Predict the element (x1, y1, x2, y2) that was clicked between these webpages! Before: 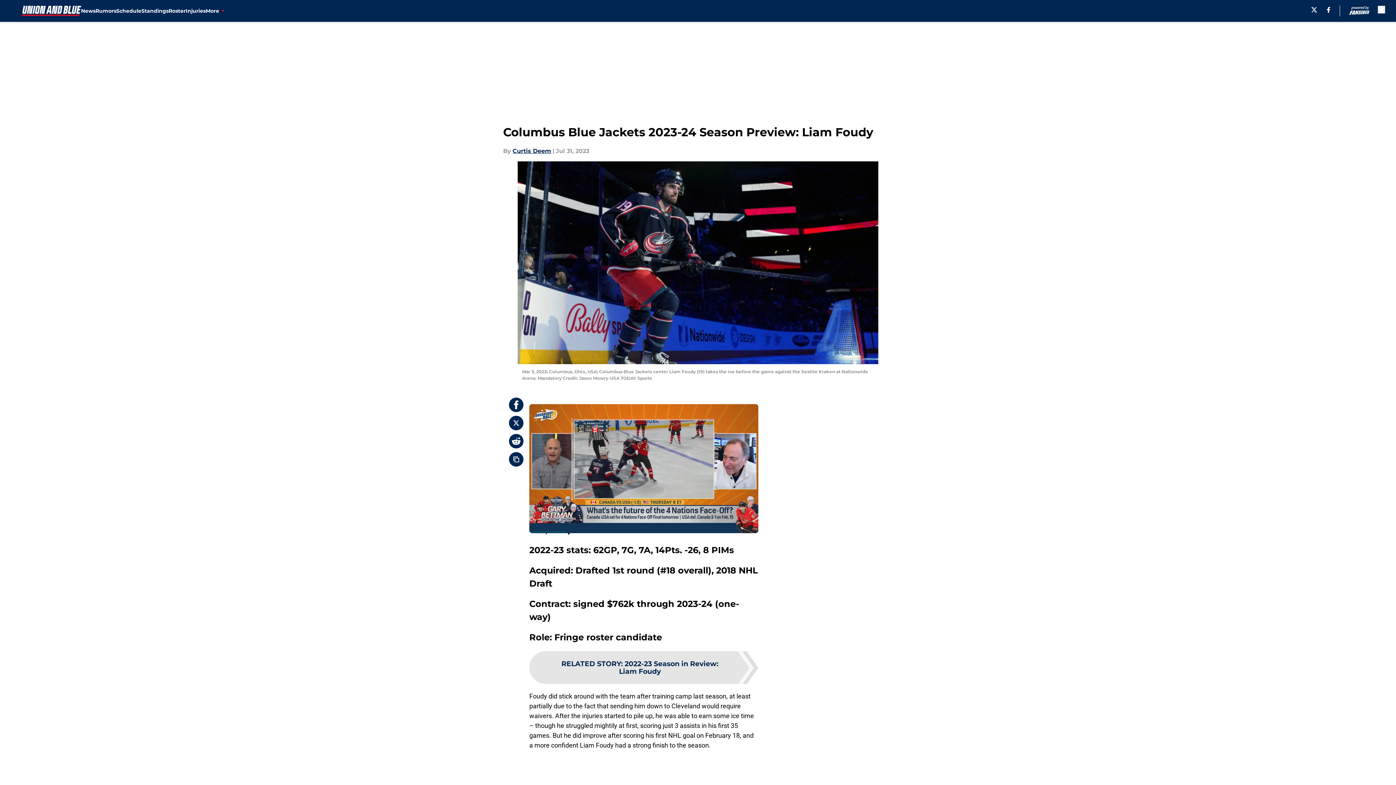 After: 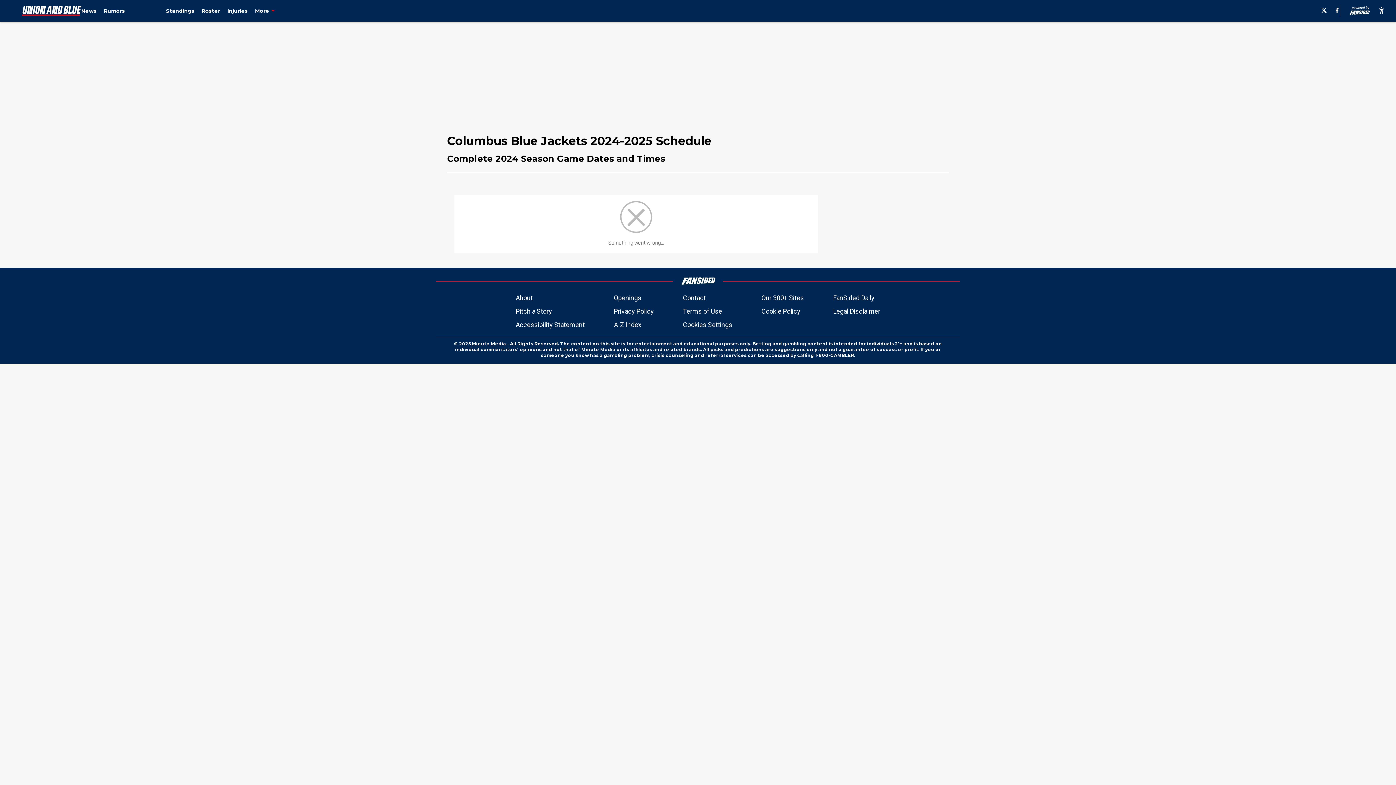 Action: label: Schedule bbox: (116, 0, 141, 21)